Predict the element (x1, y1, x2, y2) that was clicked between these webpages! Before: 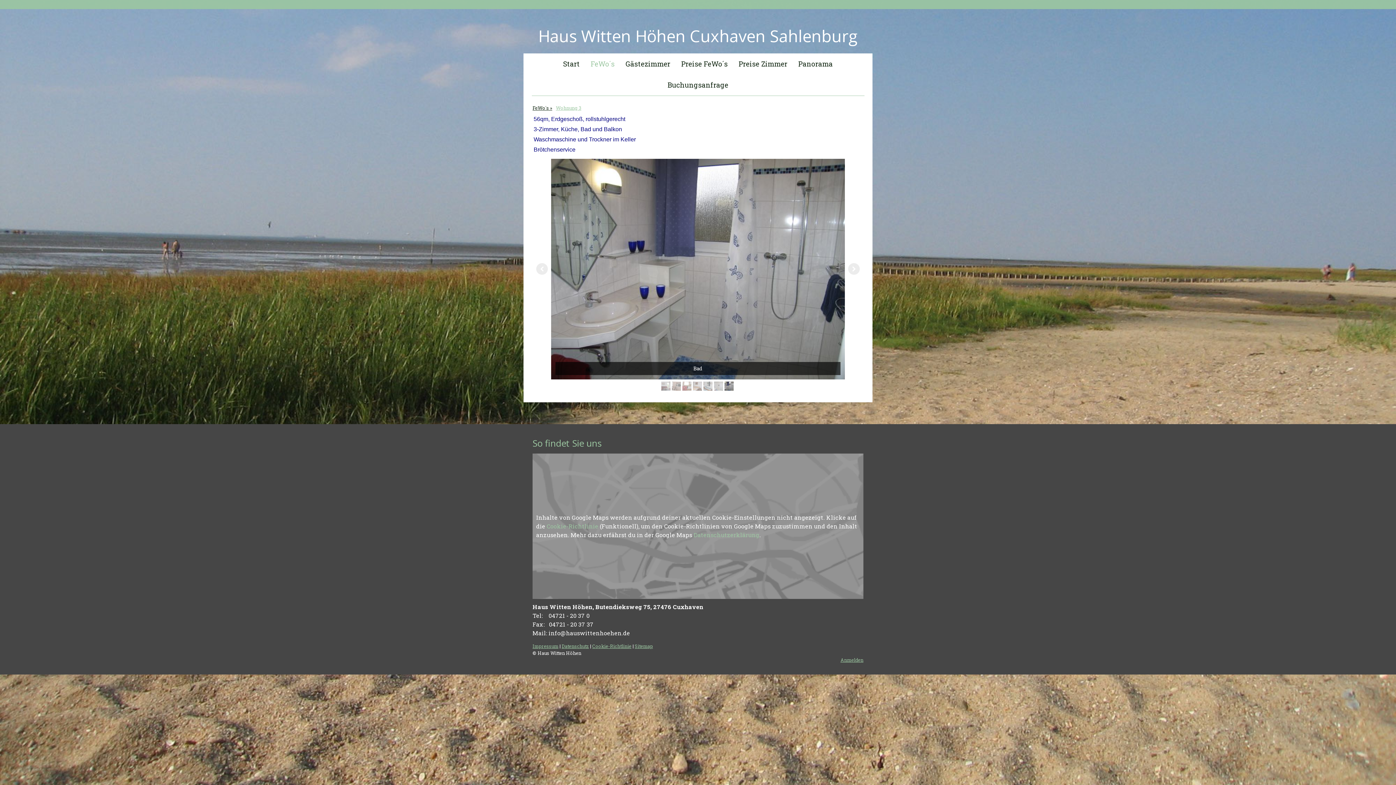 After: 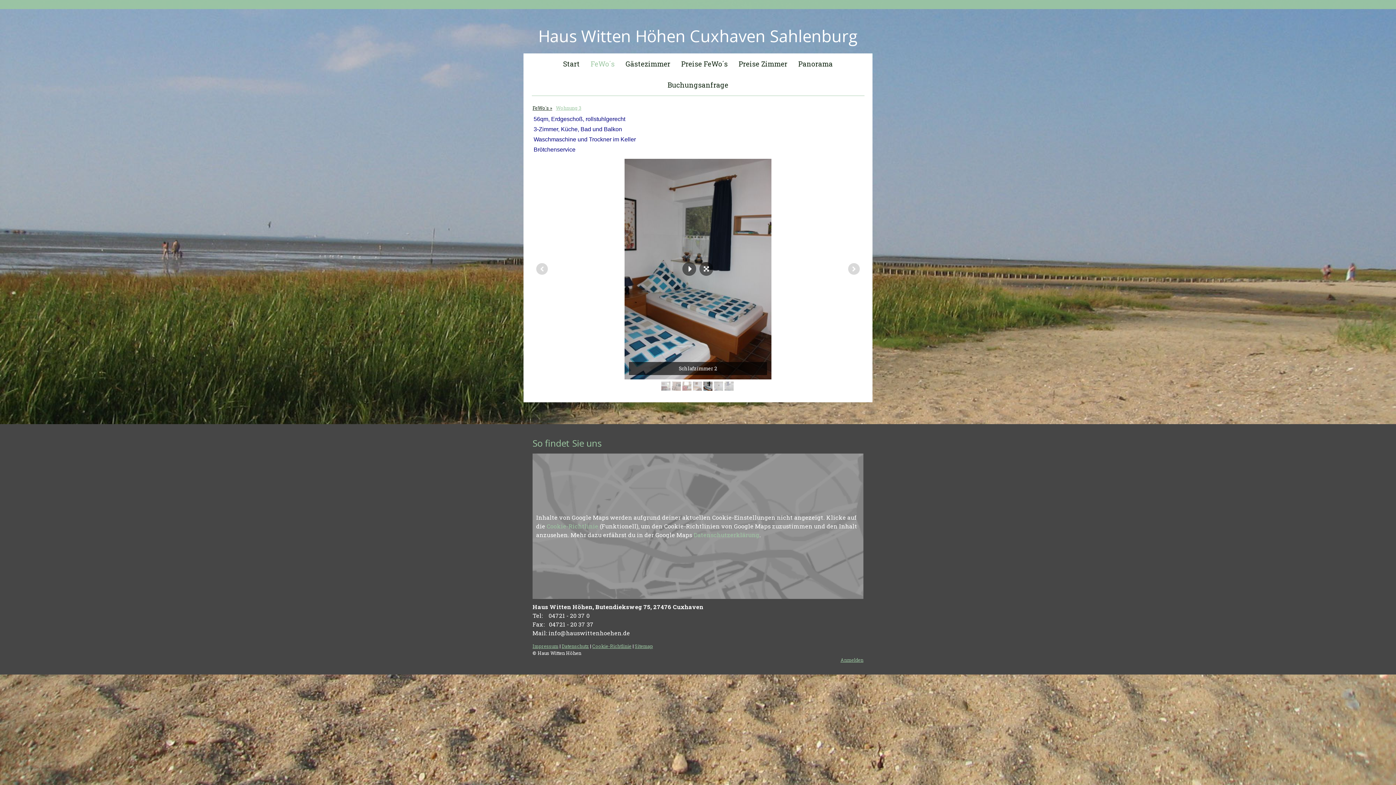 Action: bbox: (703, 381, 712, 390)